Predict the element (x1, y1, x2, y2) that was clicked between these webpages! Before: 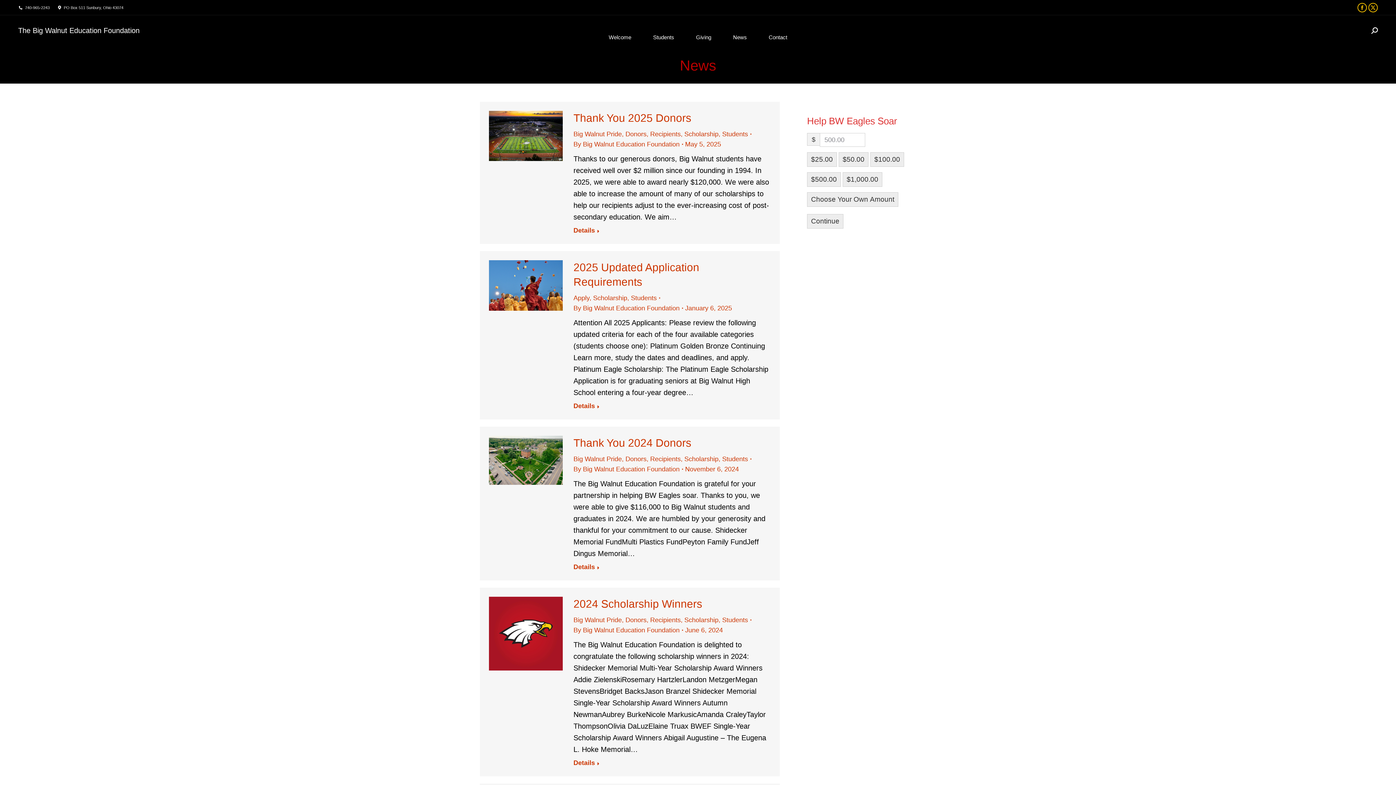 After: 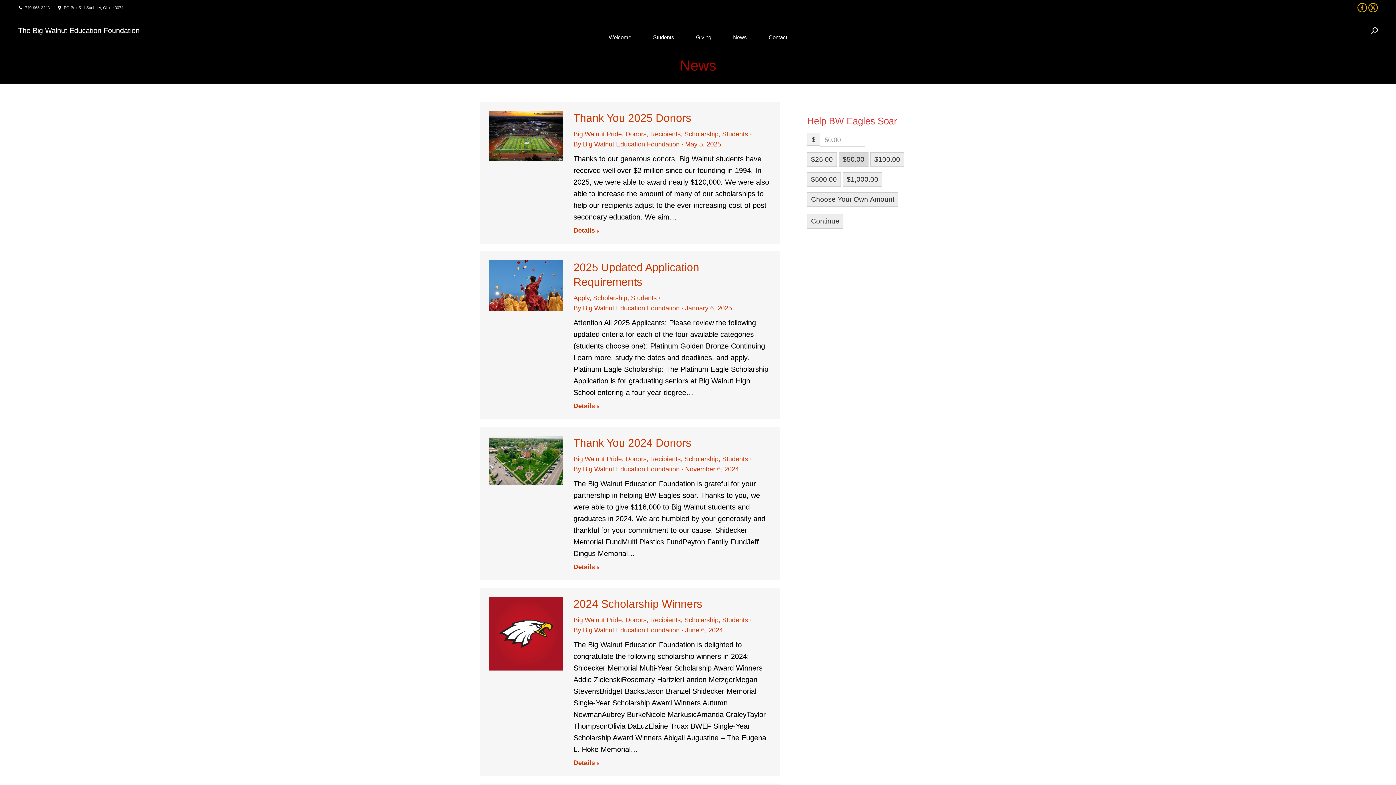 Action: bbox: (838, 152, 868, 166) label: $50.00